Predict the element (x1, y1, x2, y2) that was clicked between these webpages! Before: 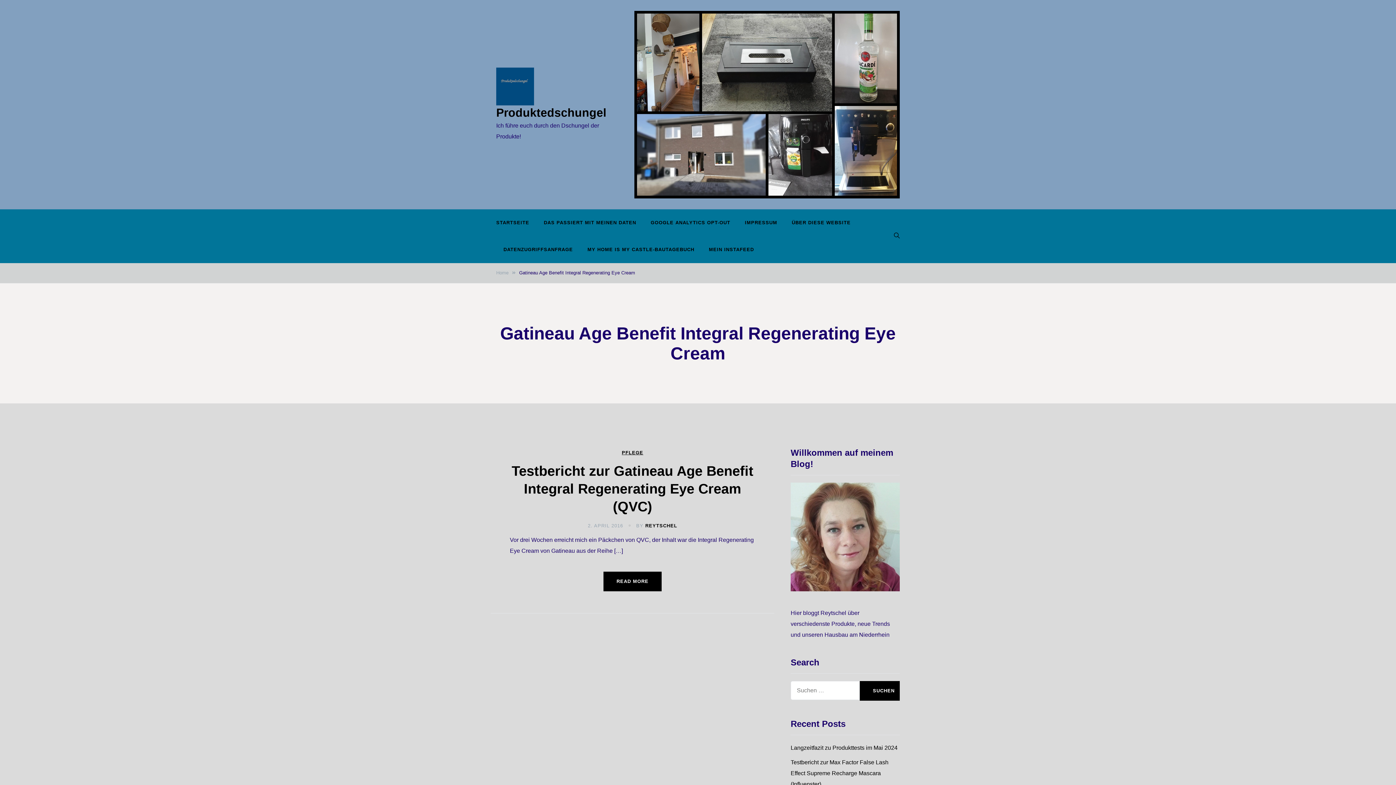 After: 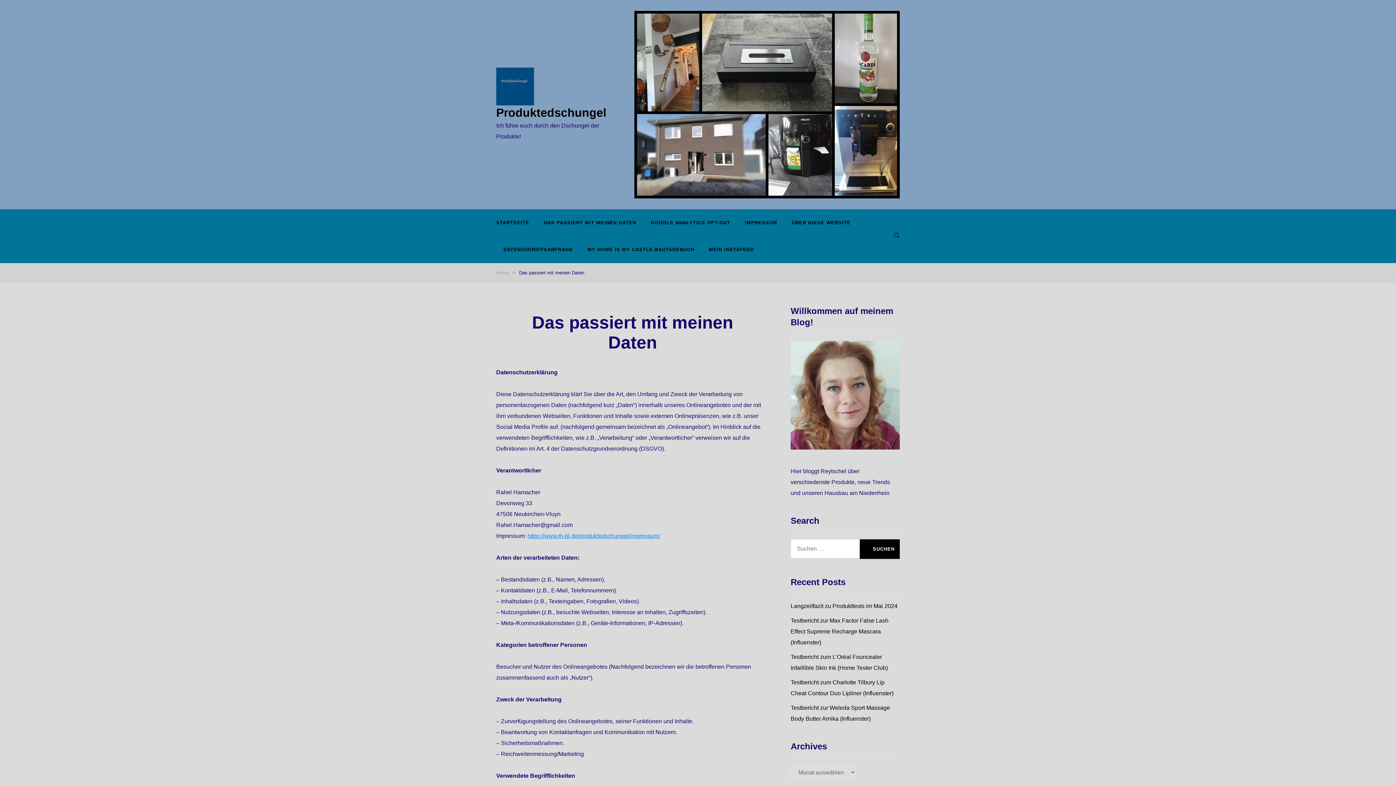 Action: bbox: (536, 209, 643, 236) label: DAS PASSIERT MIT MEINEN DATEN